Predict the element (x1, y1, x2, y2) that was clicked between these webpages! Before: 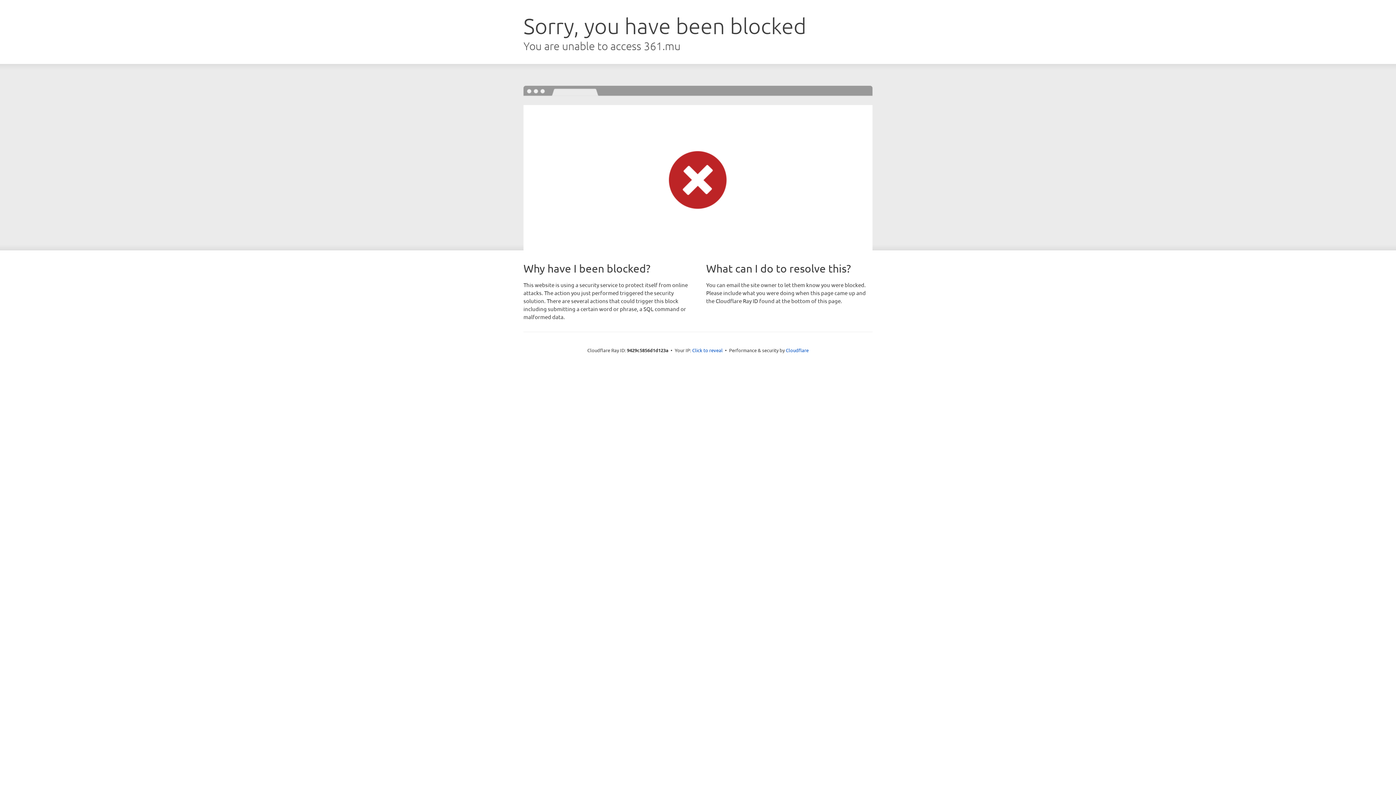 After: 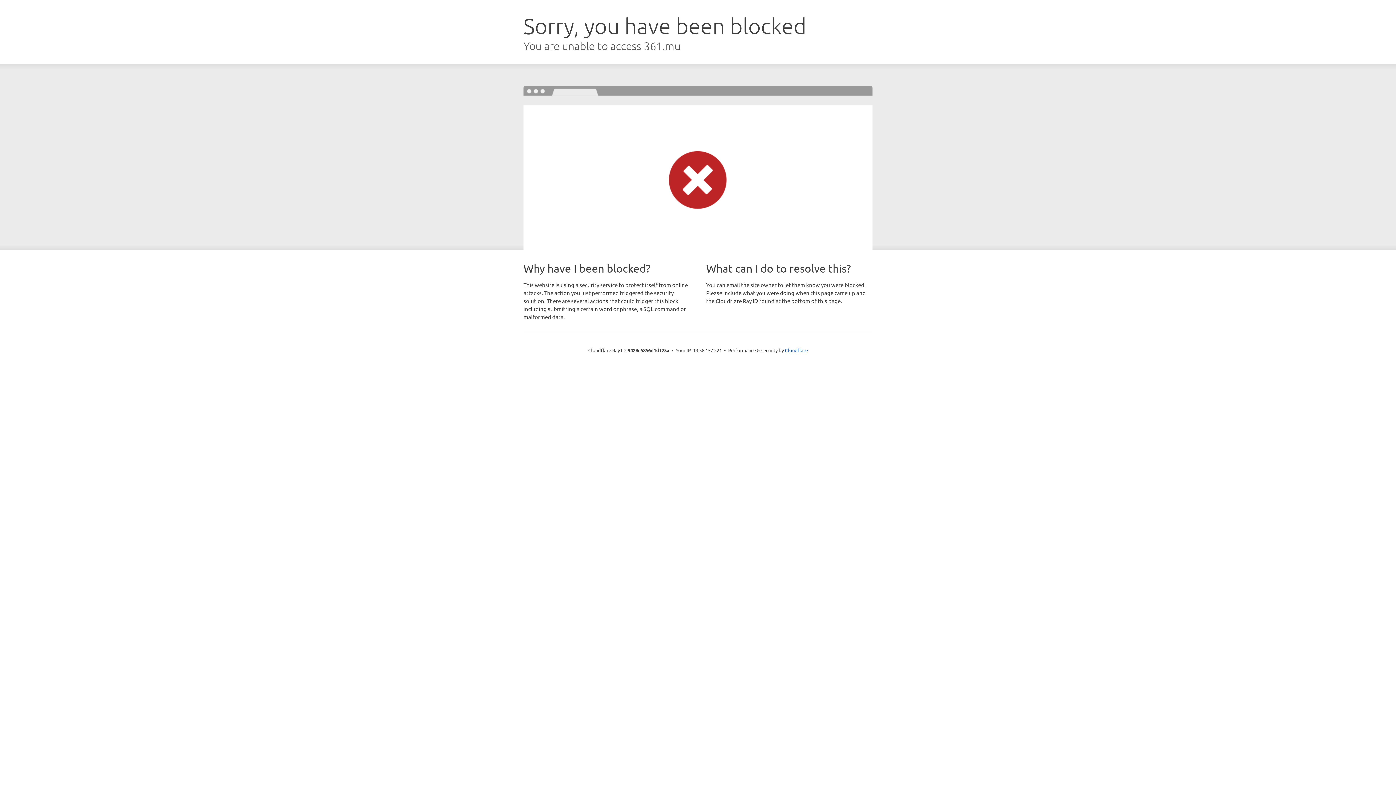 Action: label: Click to reveal bbox: (692, 346, 722, 353)